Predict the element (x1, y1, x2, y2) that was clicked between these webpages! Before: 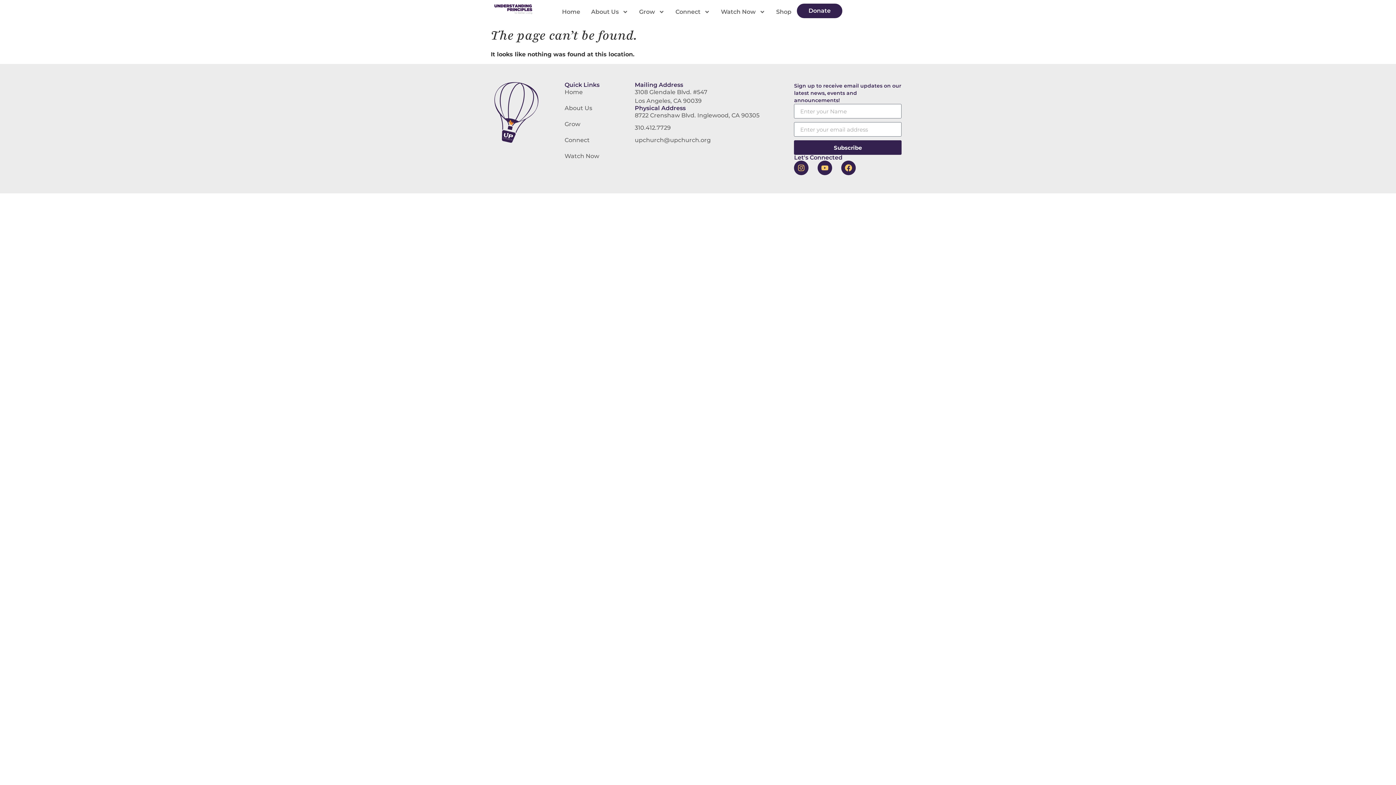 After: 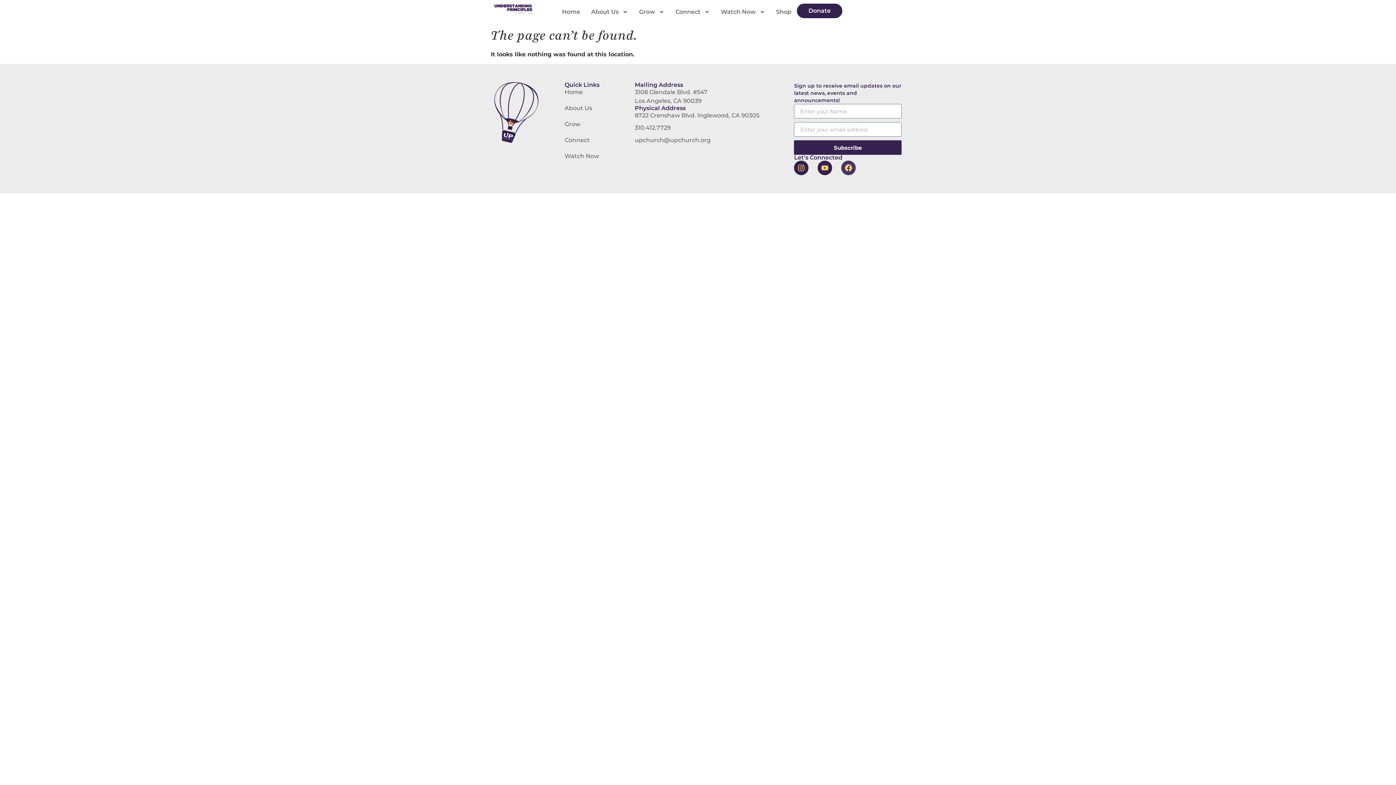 Action: label: Facebook bbox: (841, 160, 856, 175)